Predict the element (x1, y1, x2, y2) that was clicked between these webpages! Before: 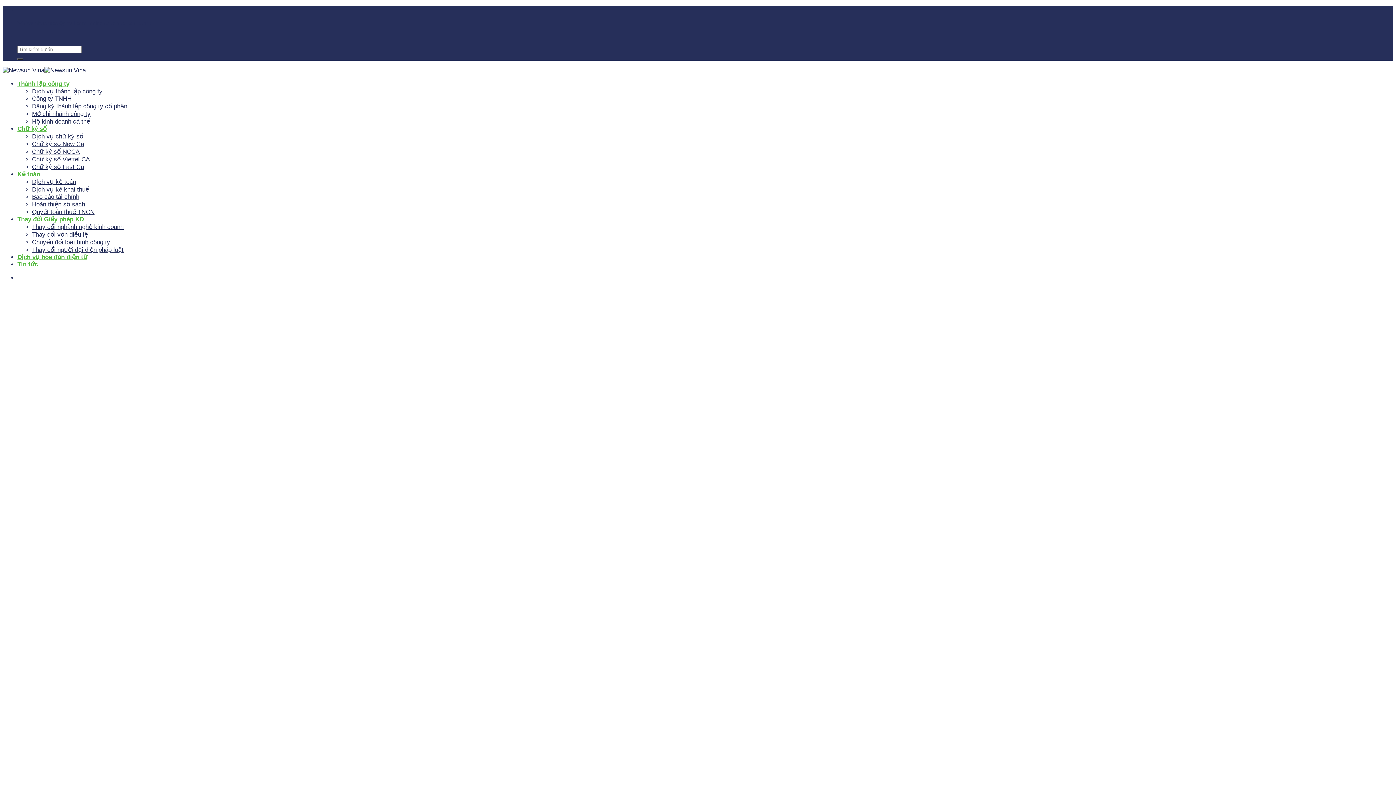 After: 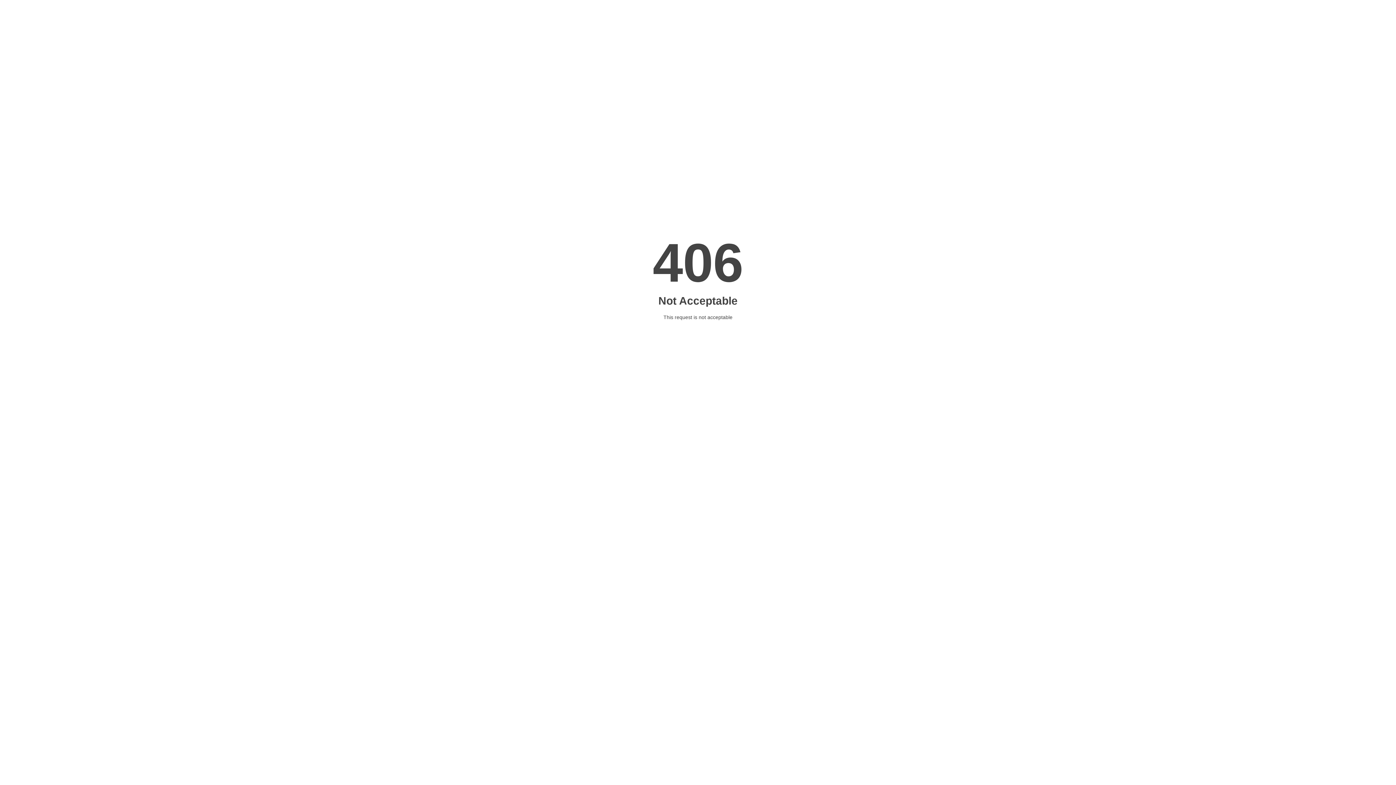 Action: label: Thay đổi Giấy phép KD bbox: (17, 215, 84, 222)